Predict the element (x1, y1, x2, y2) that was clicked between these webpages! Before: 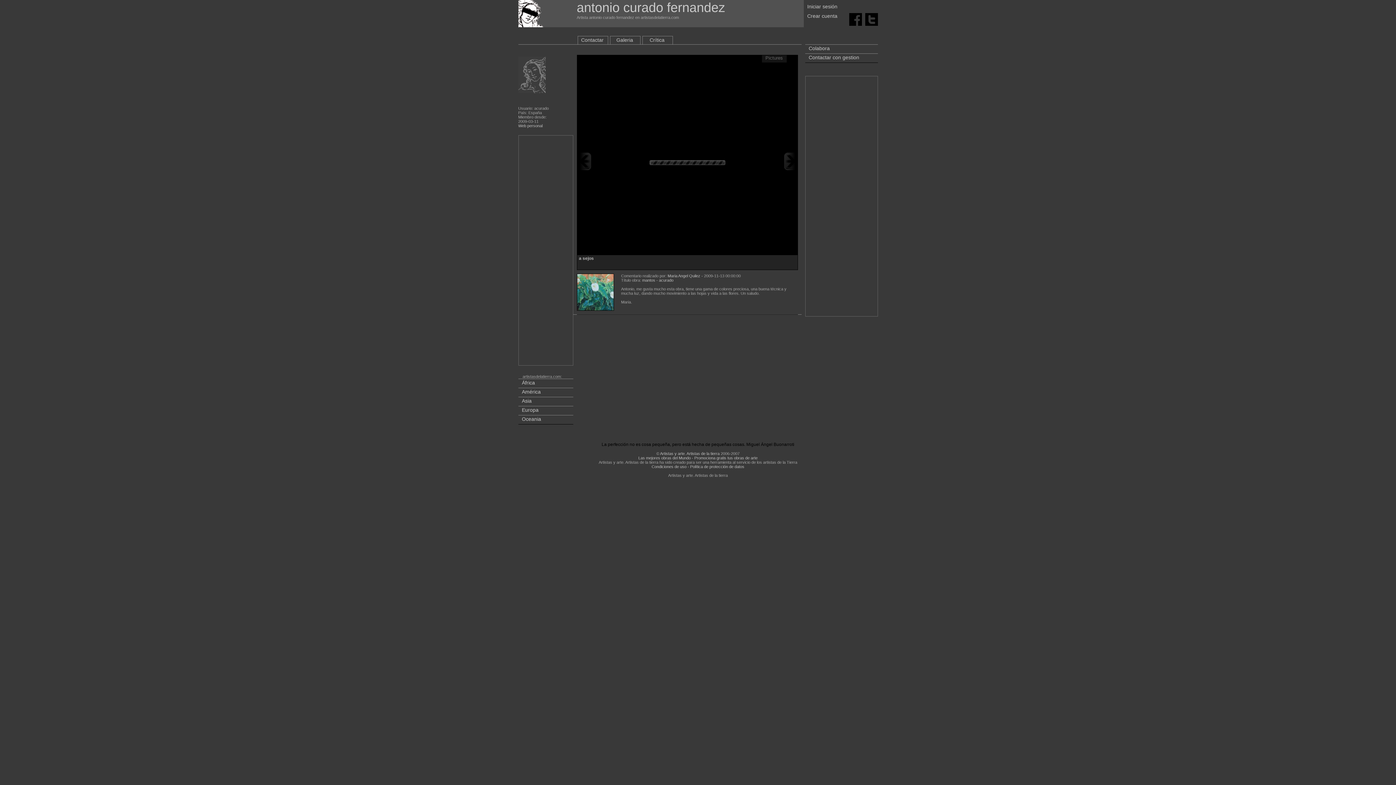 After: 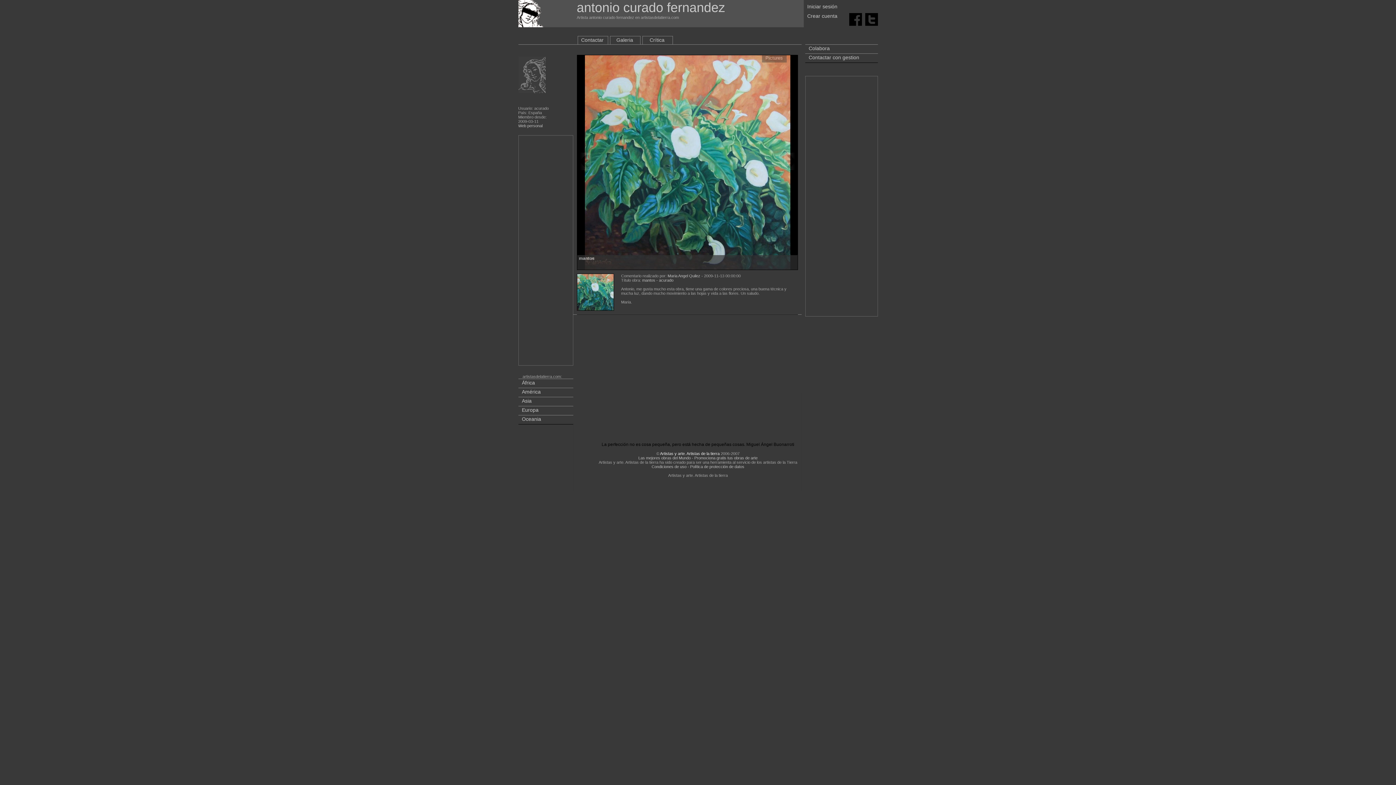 Action: label: Artistas y arte. Artistas de la tierra bbox: (660, 451, 719, 456)